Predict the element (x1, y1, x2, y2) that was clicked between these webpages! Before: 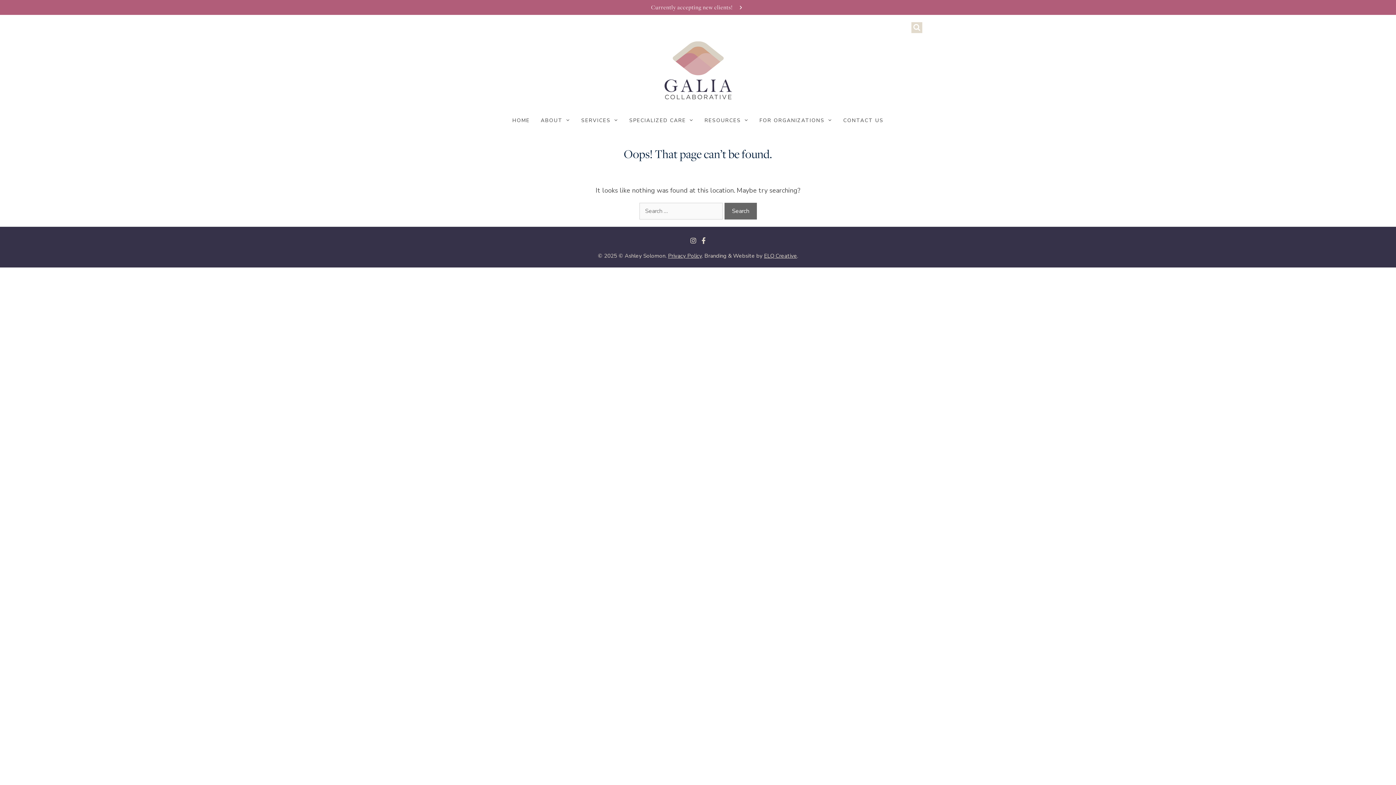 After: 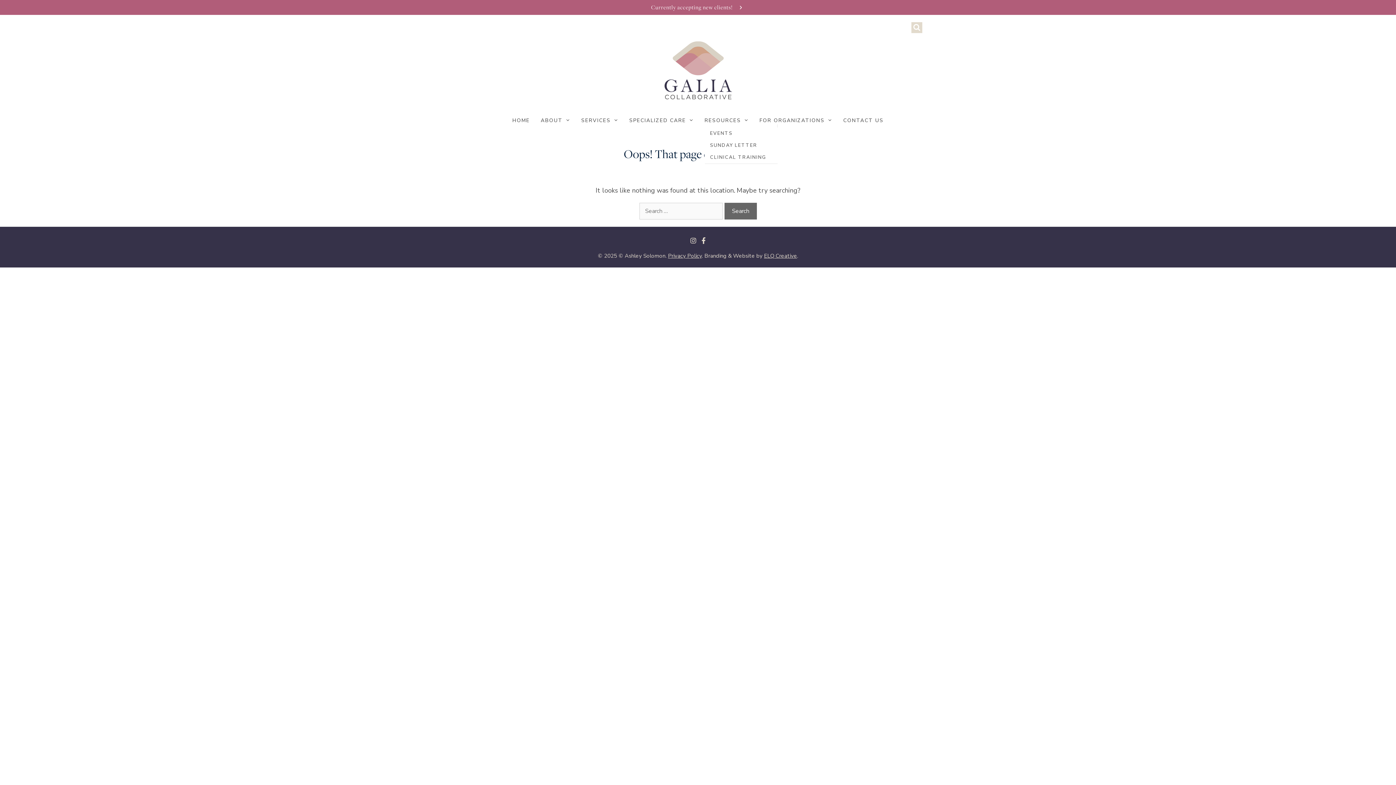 Action: bbox: (704, 117, 748, 124) label: RESOURCES